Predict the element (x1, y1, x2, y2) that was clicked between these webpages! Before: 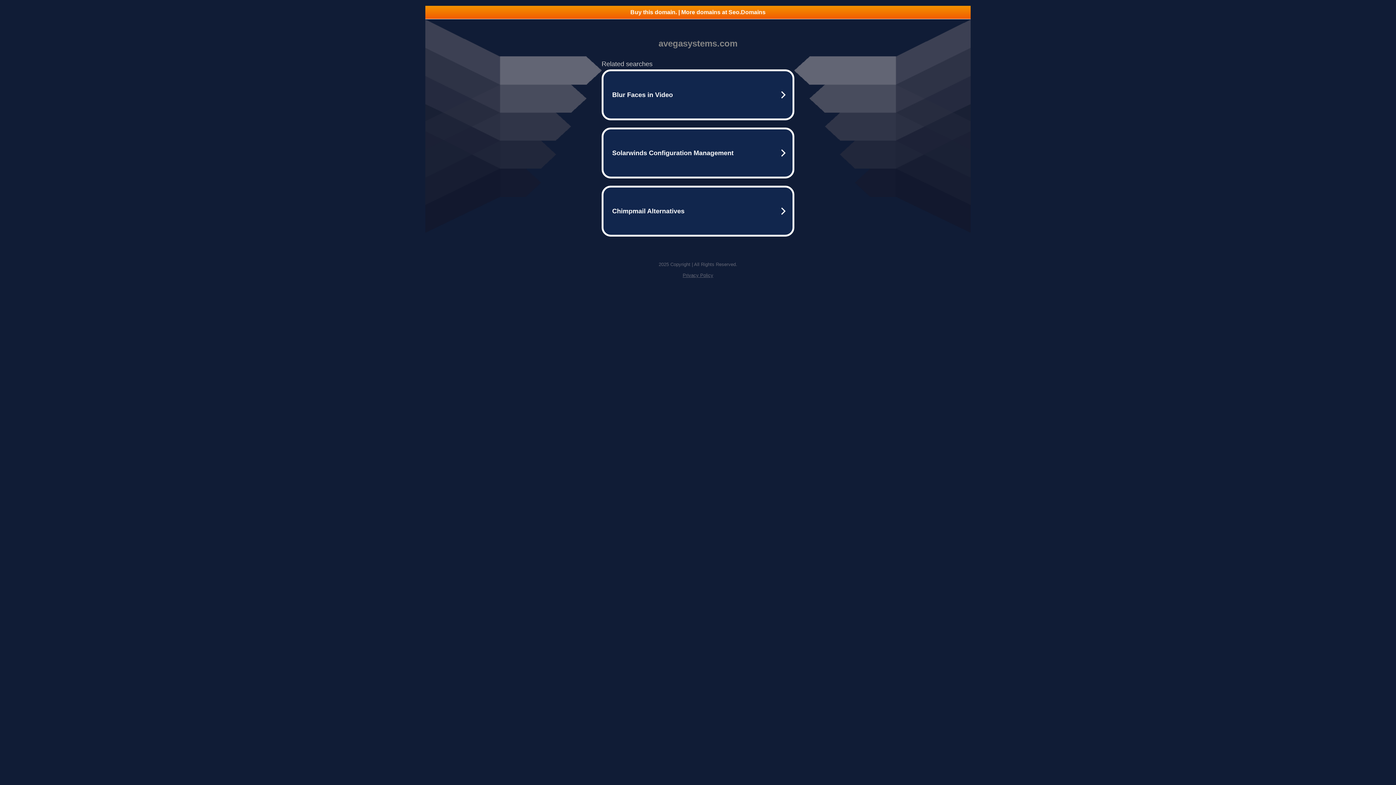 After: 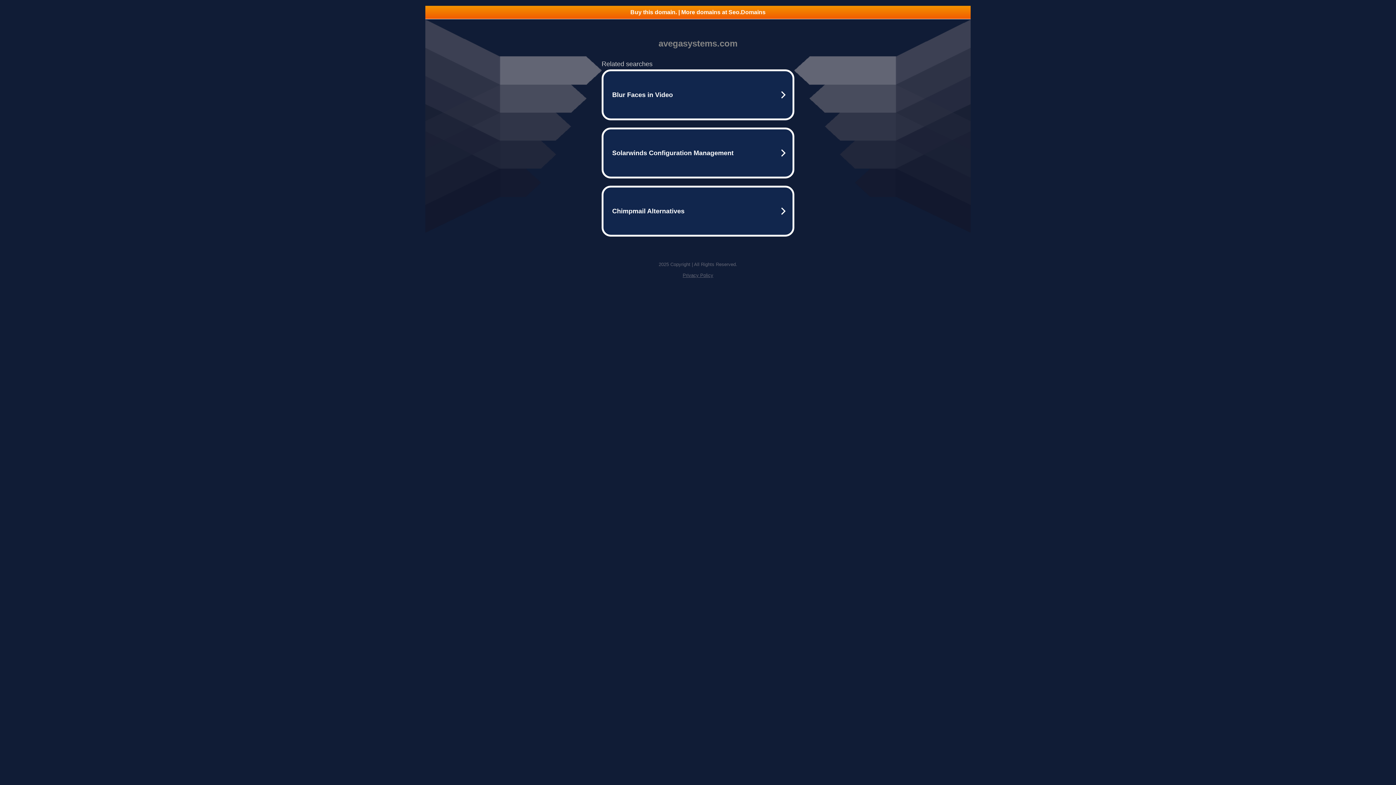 Action: label: Privacy Policy bbox: (682, 272, 713, 278)